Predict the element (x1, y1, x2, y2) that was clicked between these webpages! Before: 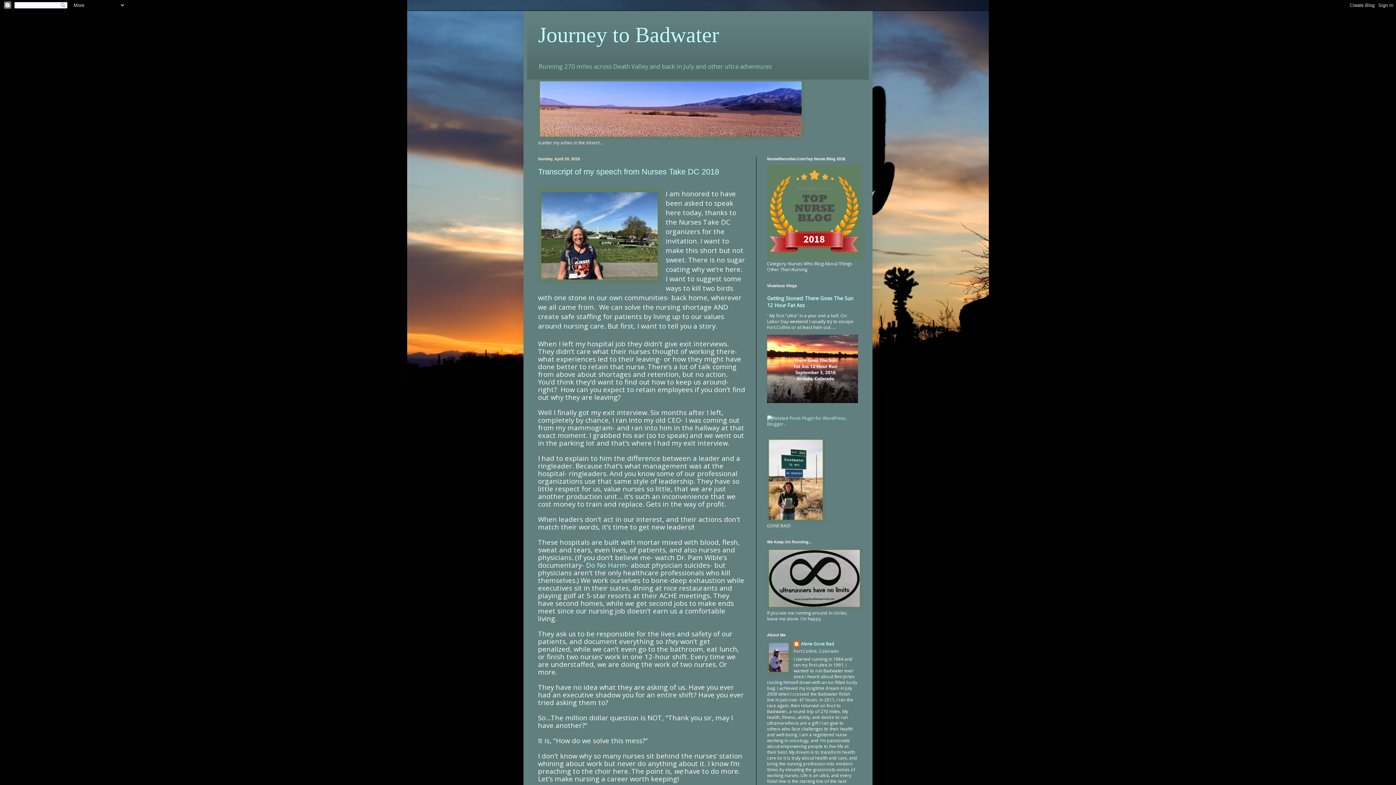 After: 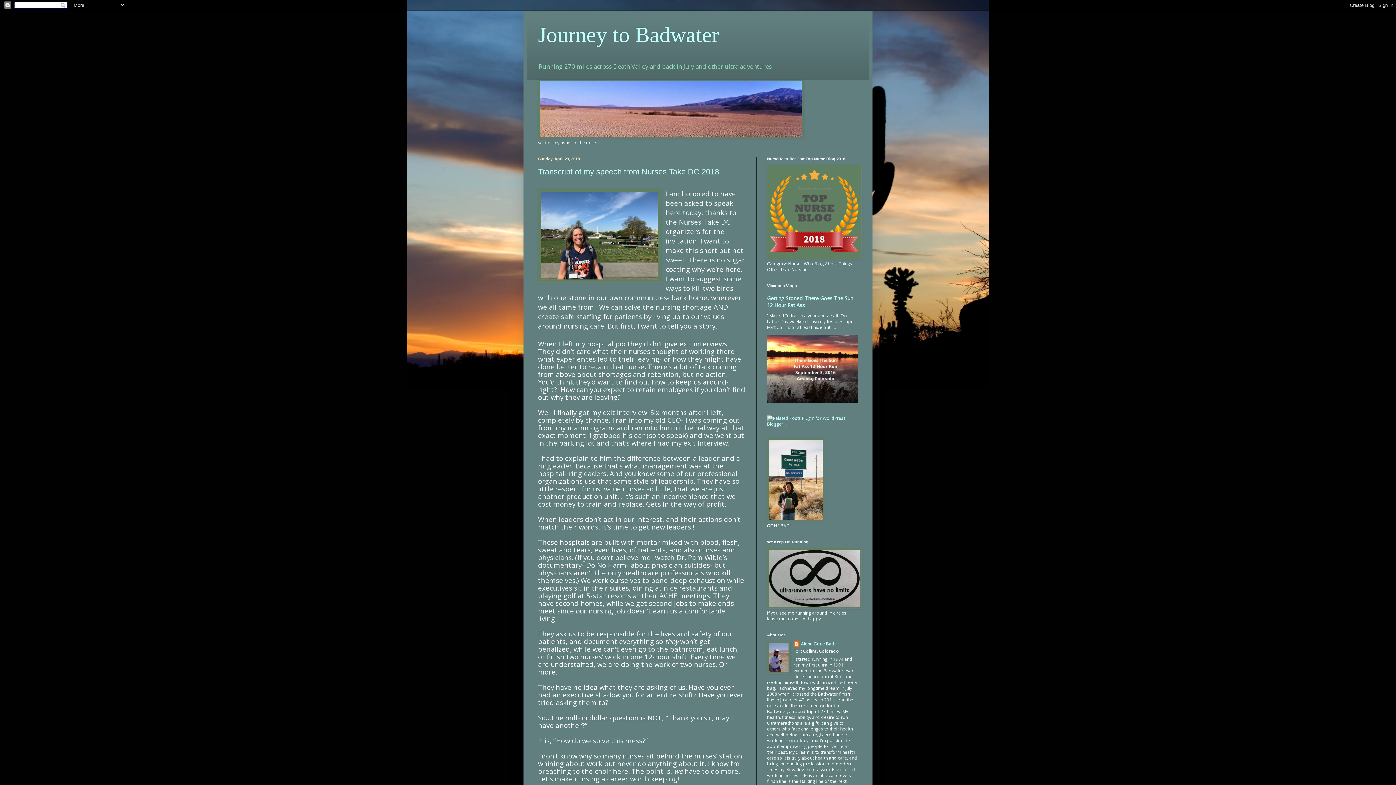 Action: bbox: (586, 560, 626, 569) label: Do No Harm